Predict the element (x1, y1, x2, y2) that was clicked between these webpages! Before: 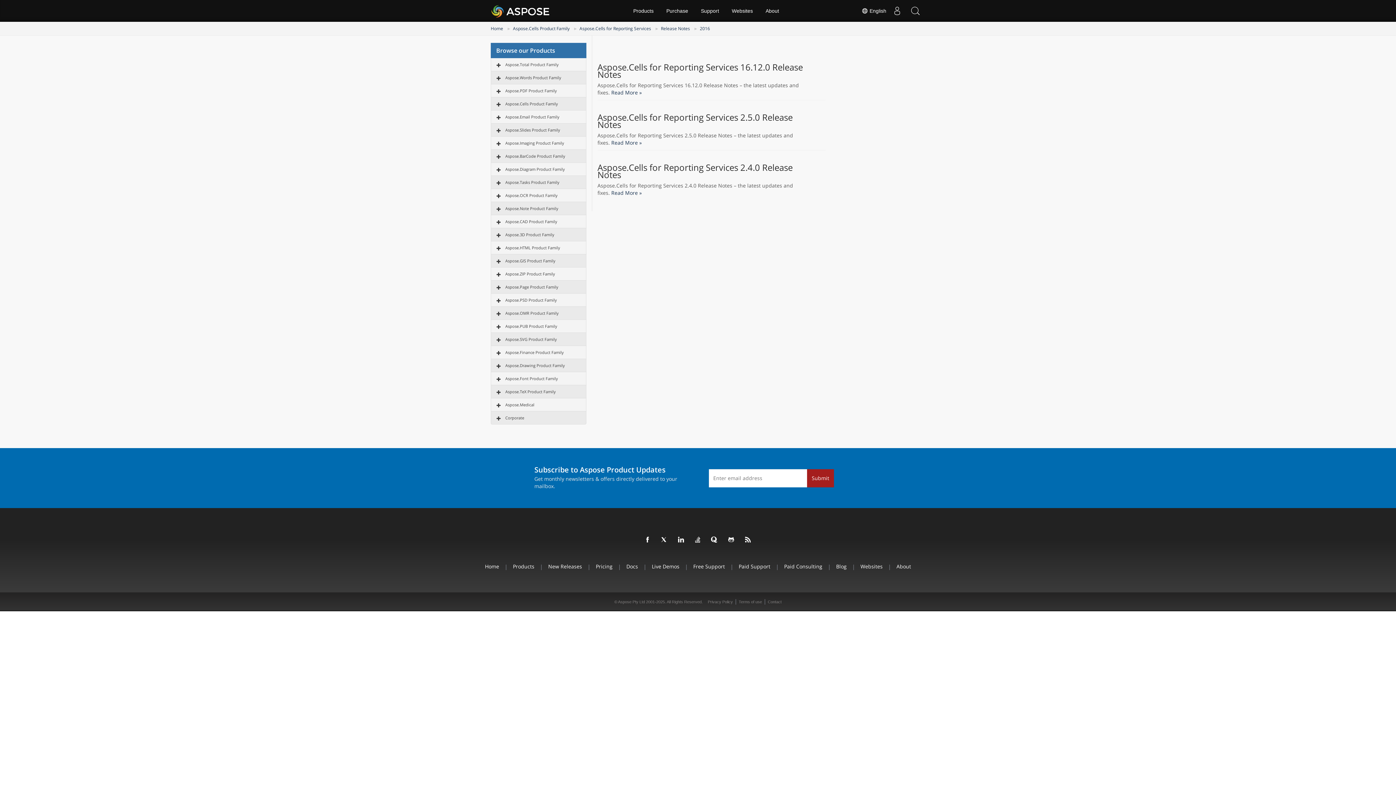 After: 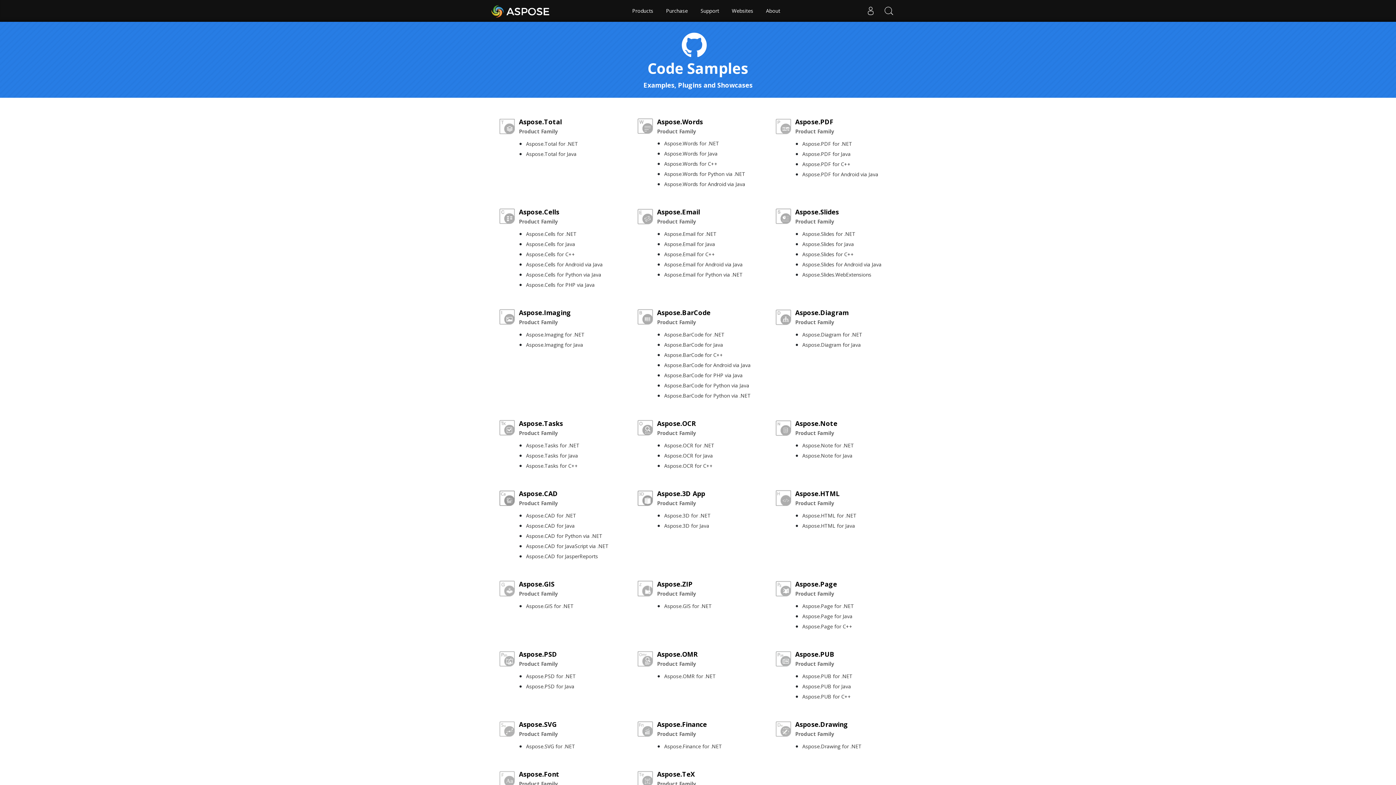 Action: bbox: (726, 535, 736, 545)